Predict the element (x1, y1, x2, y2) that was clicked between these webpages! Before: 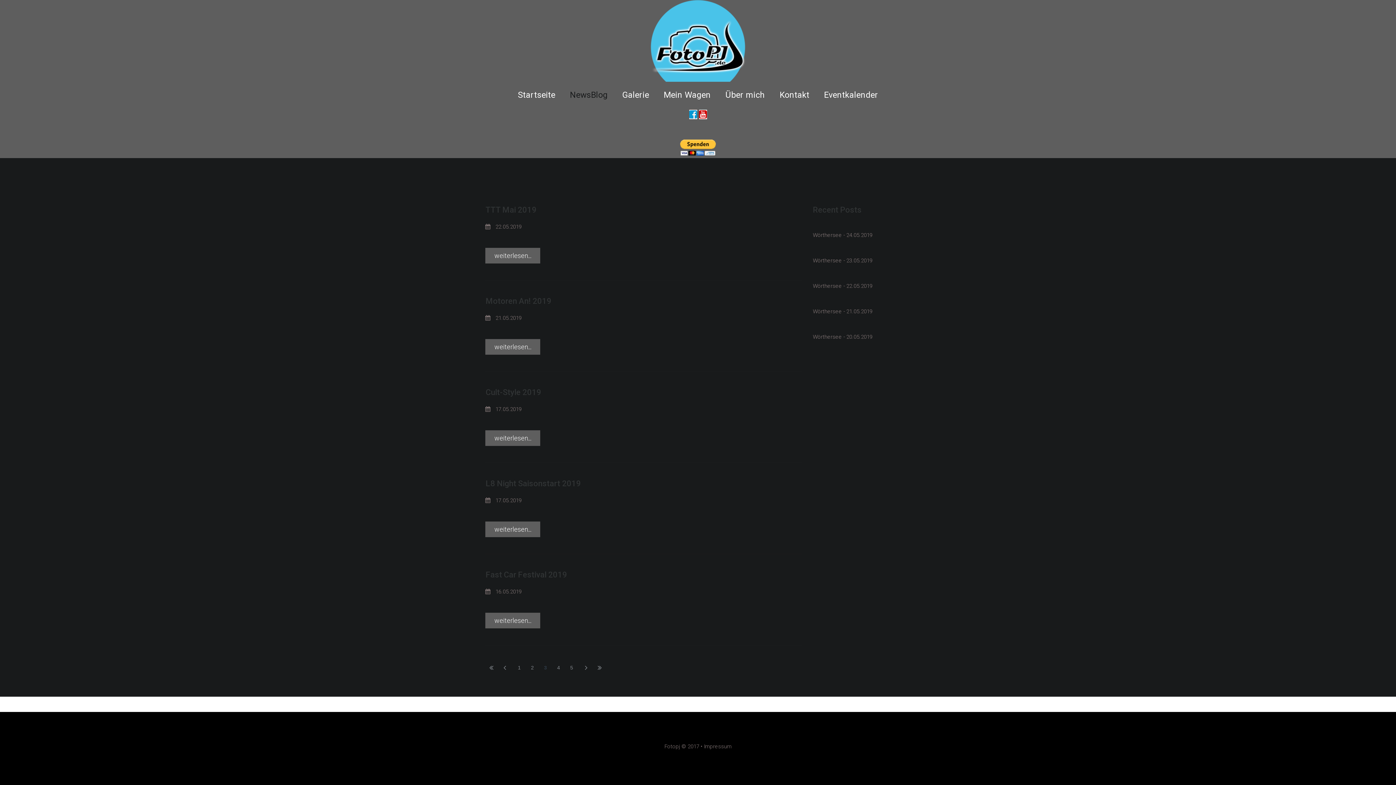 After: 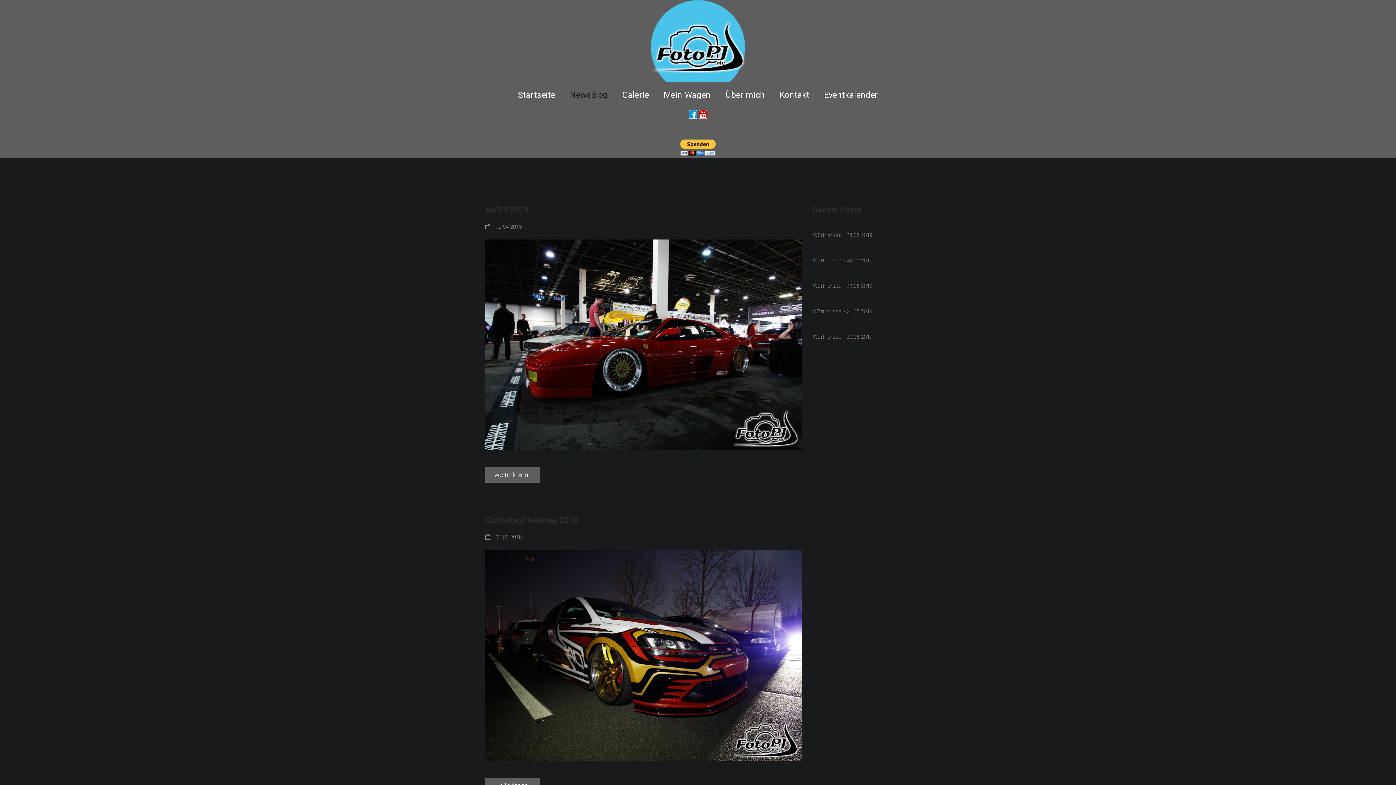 Action: bbox: (593, 662, 605, 673)